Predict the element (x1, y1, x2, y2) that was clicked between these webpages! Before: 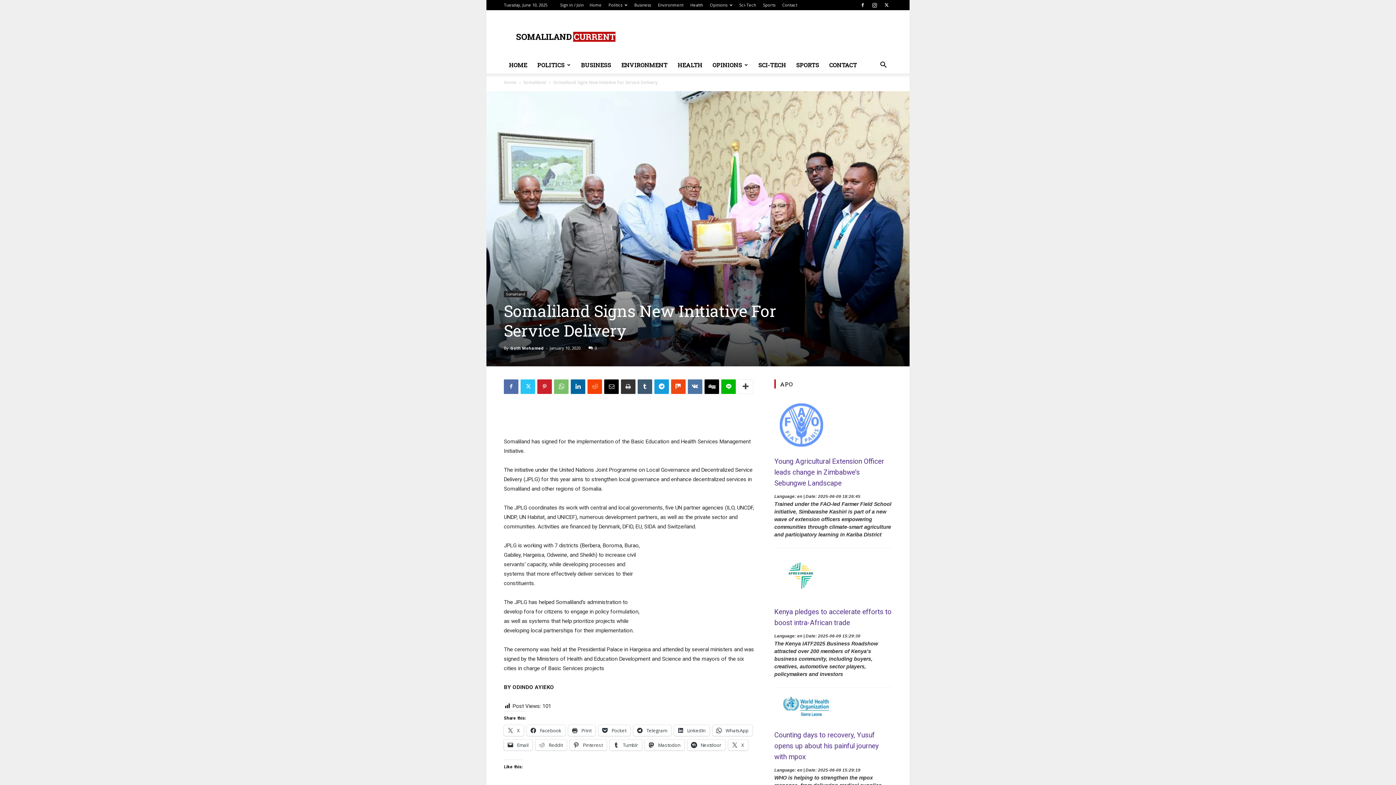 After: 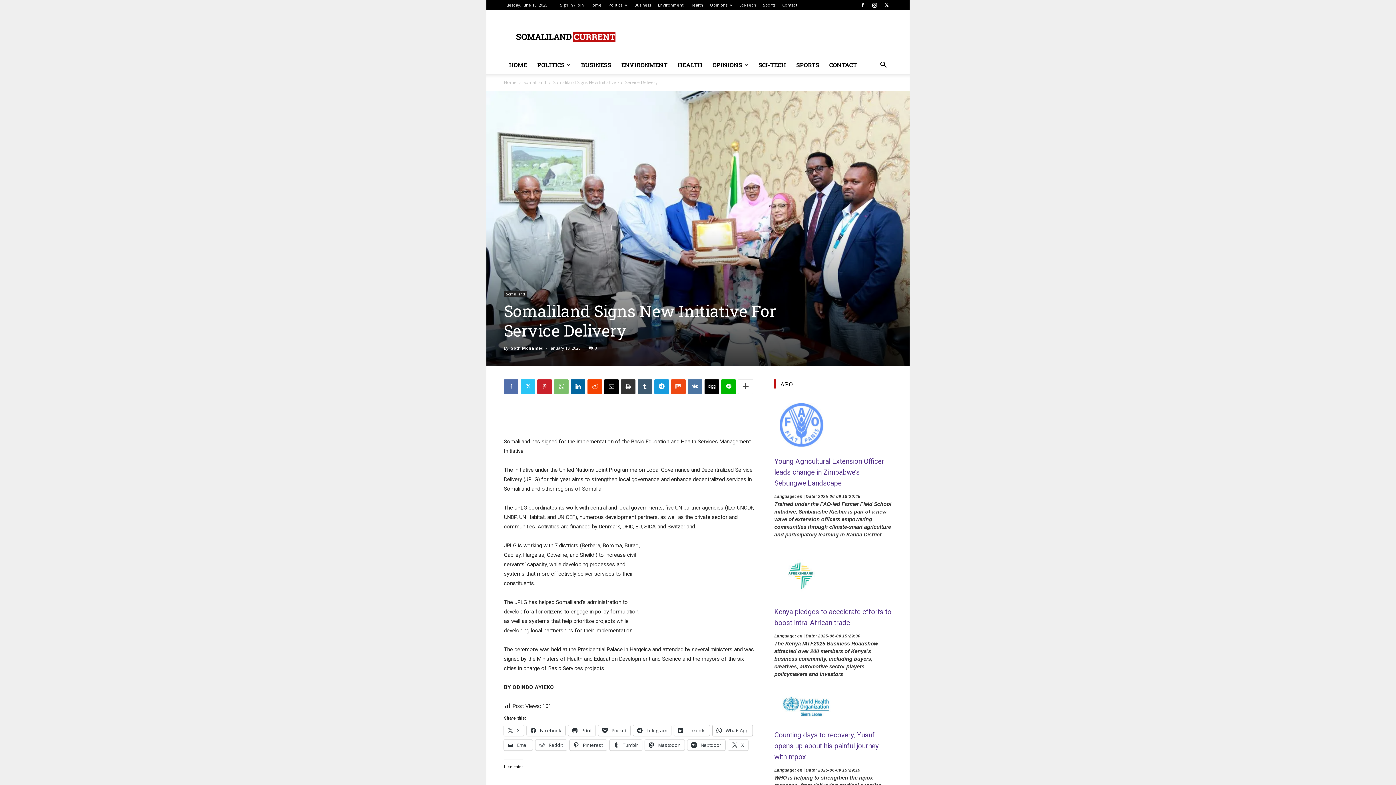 Action: bbox: (712, 725, 752, 736) label:  WhatsApp